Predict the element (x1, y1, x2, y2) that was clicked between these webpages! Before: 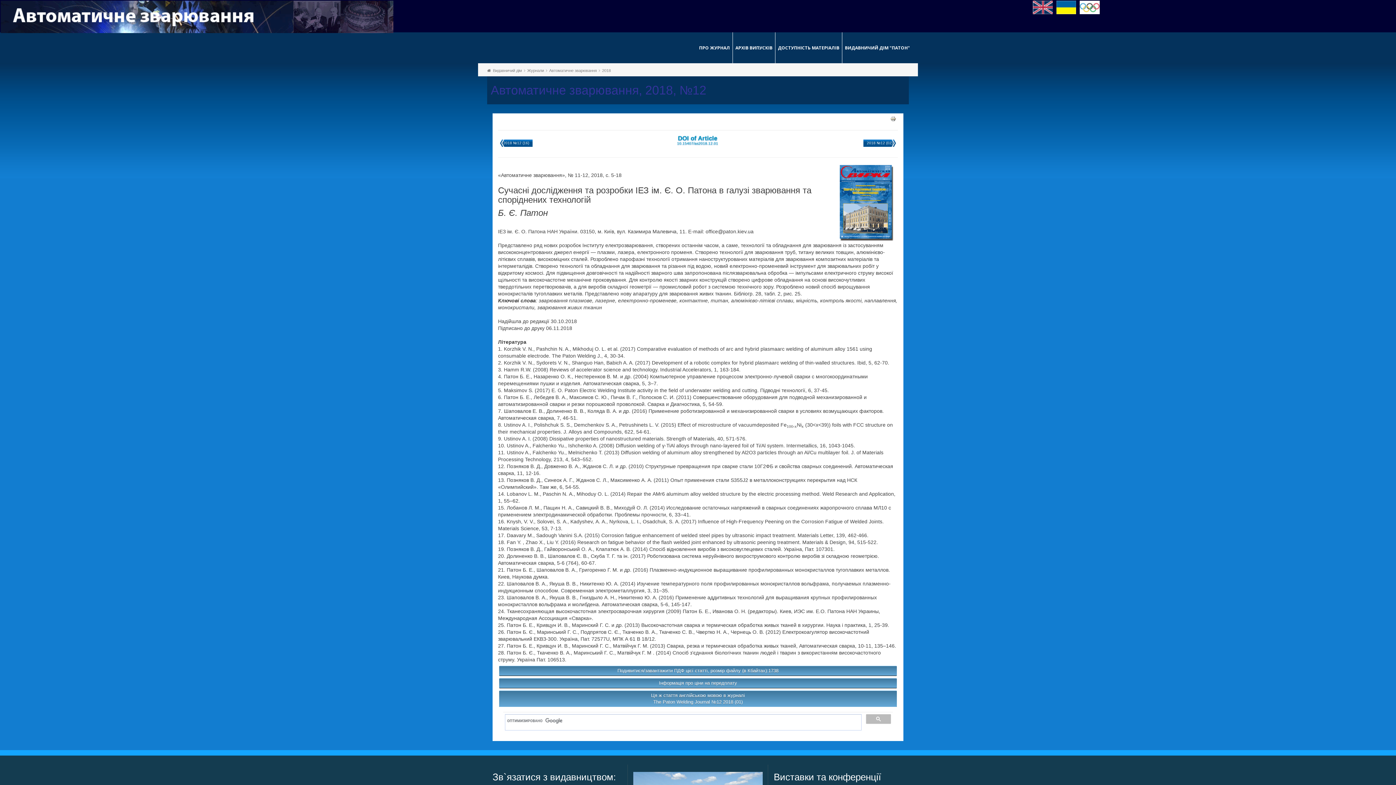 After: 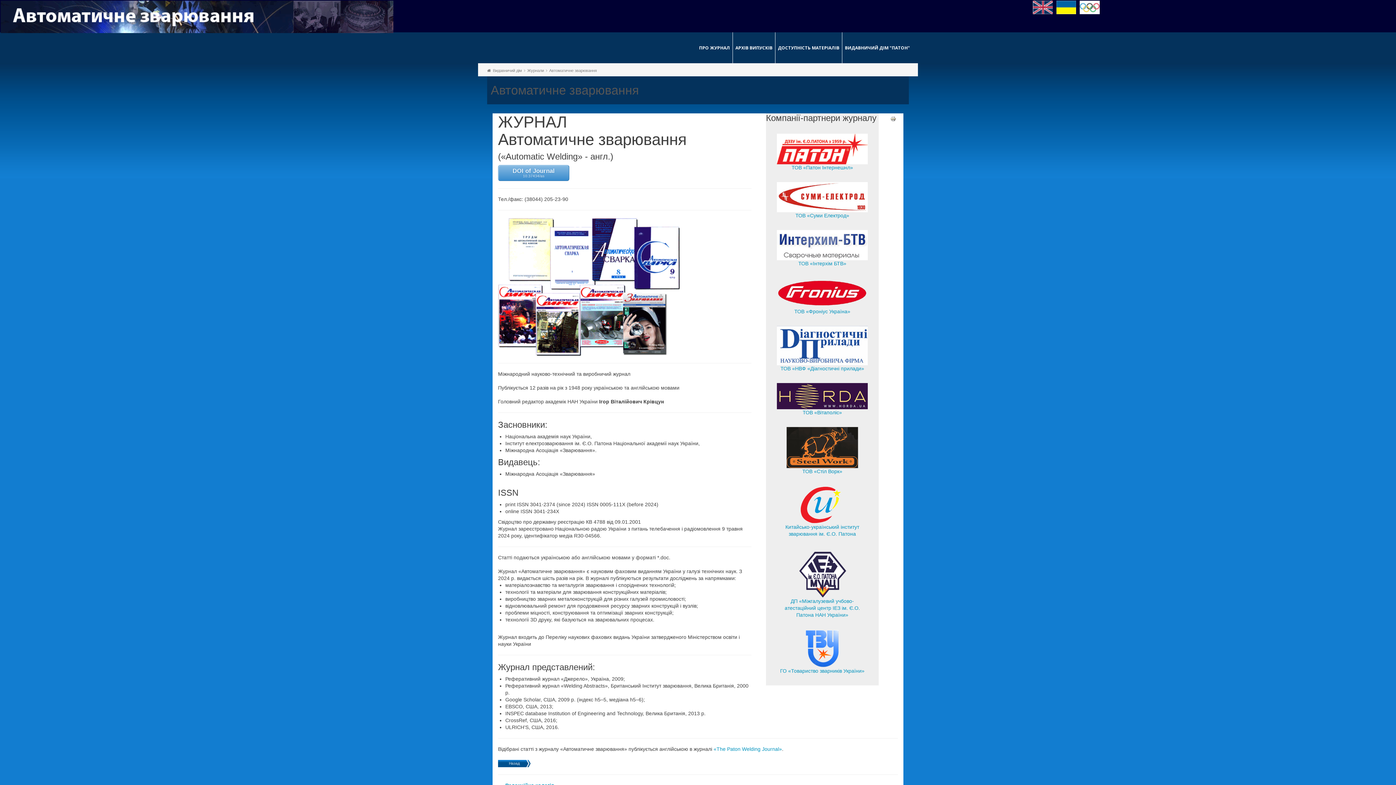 Action: bbox: (549, 68, 597, 72) label: Автоматичне зварювання